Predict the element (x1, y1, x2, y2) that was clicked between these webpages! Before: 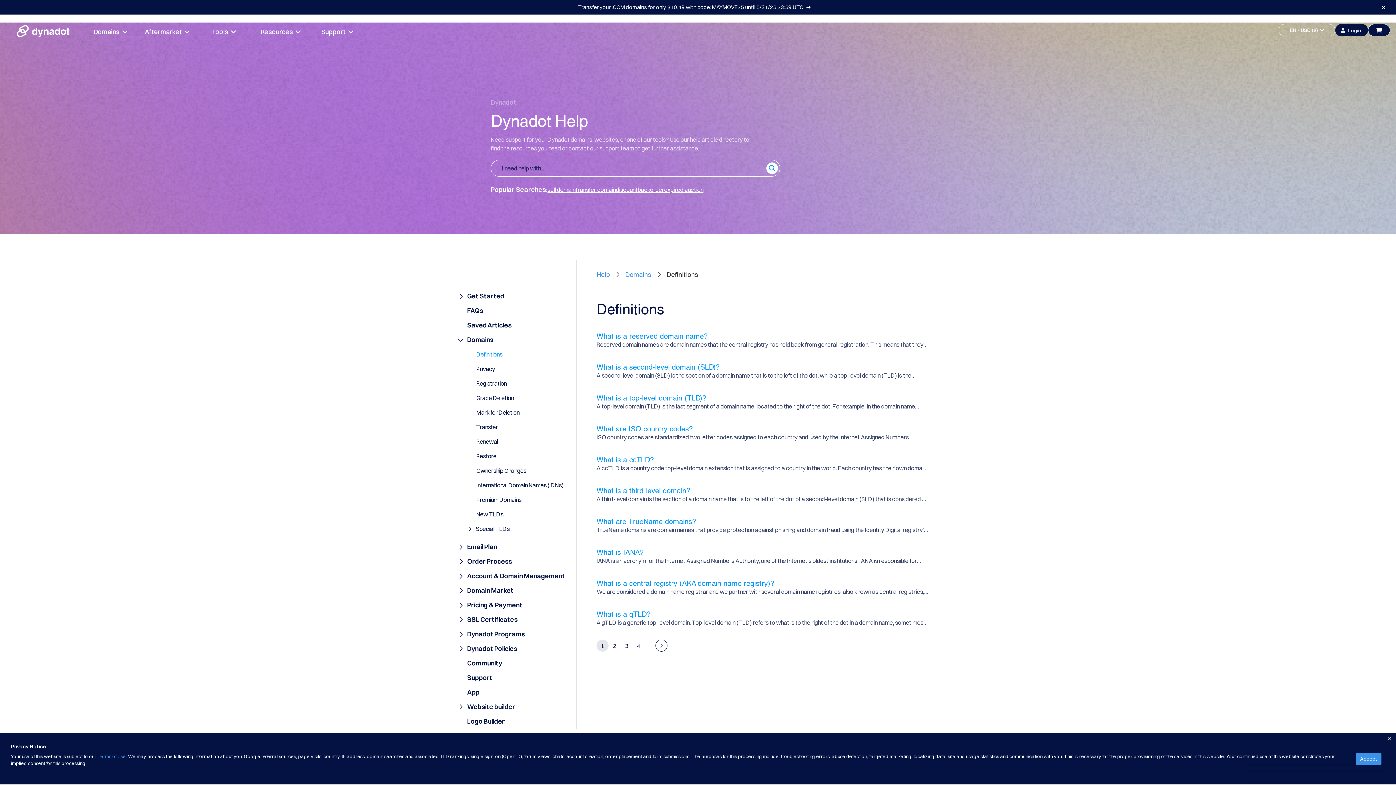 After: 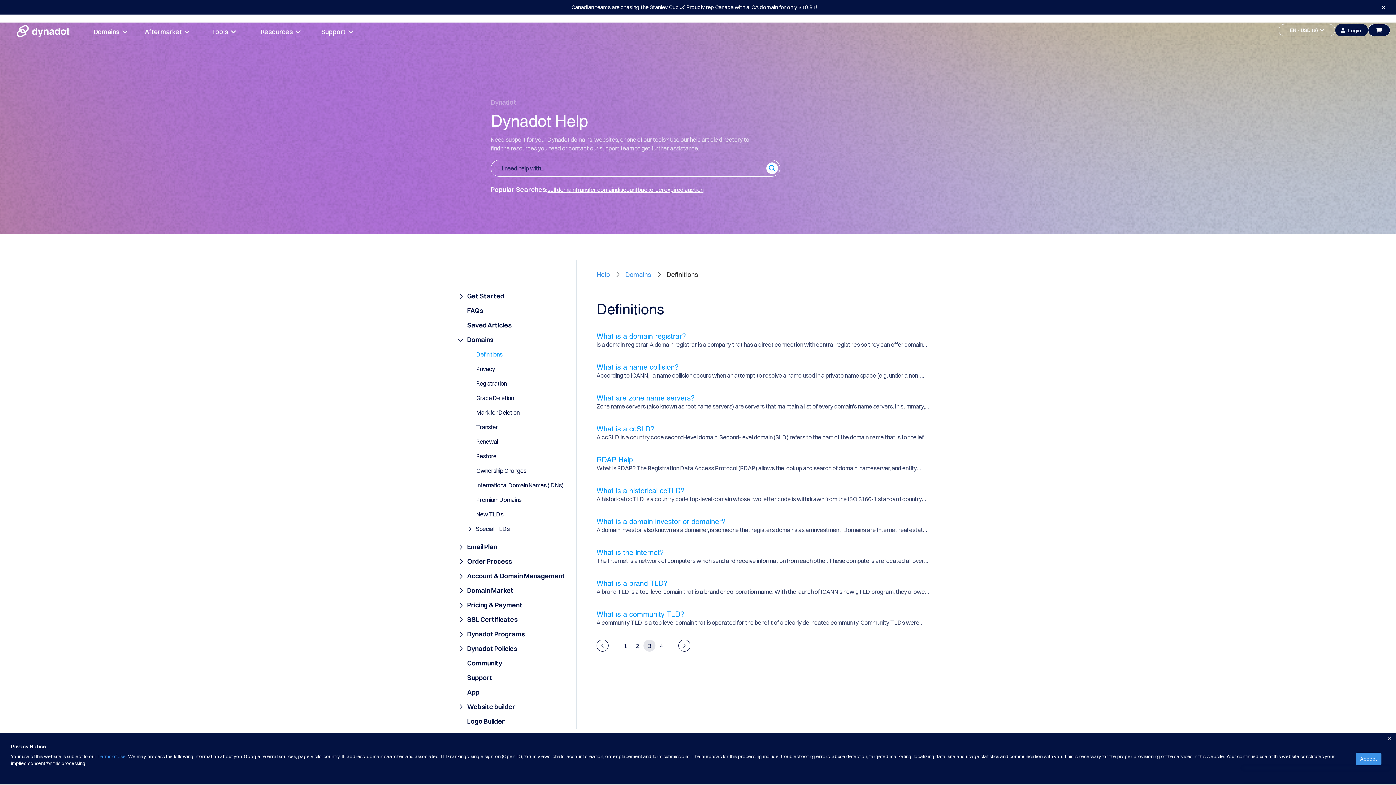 Action: label: 3 bbox: (620, 640, 632, 652)